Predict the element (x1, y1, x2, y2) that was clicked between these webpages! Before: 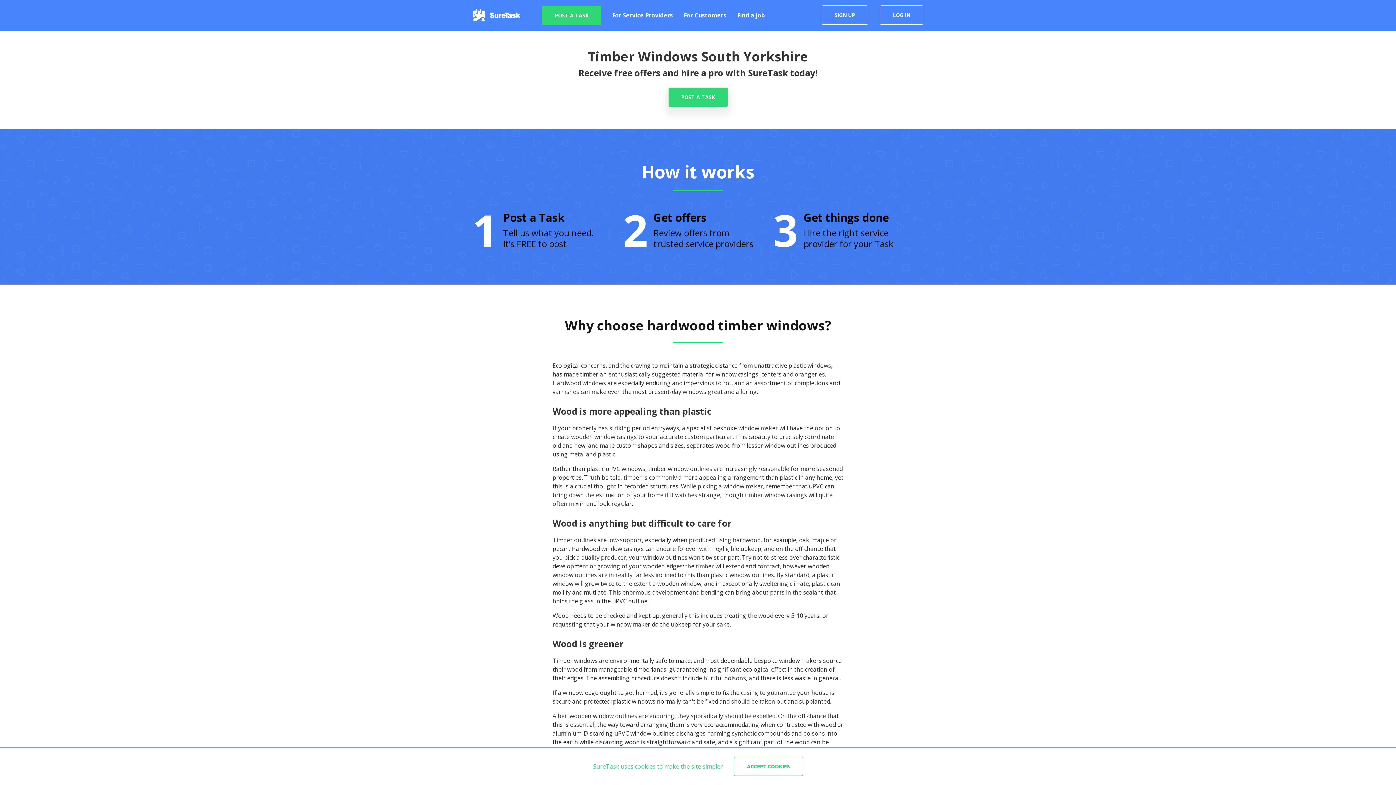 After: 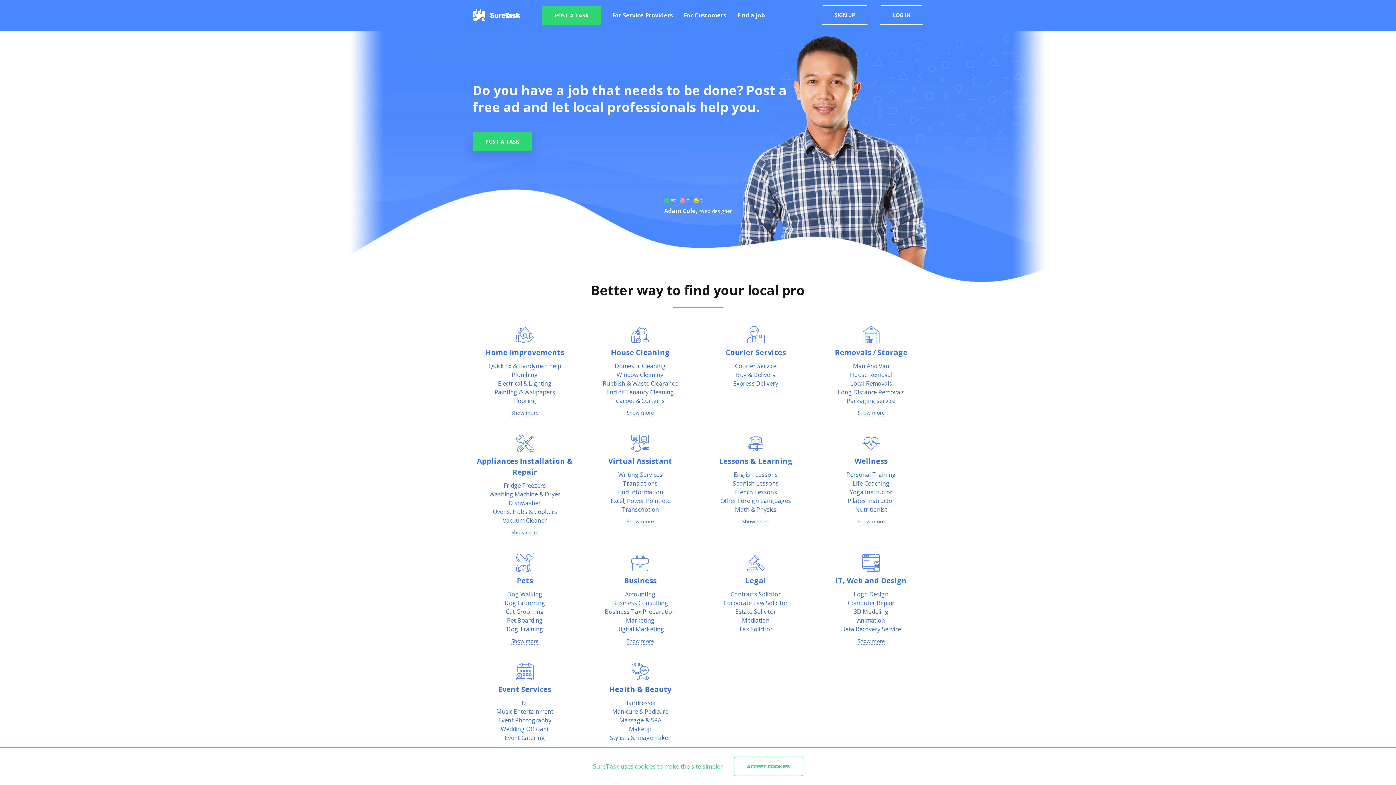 Action: bbox: (472, 8, 520, 21)